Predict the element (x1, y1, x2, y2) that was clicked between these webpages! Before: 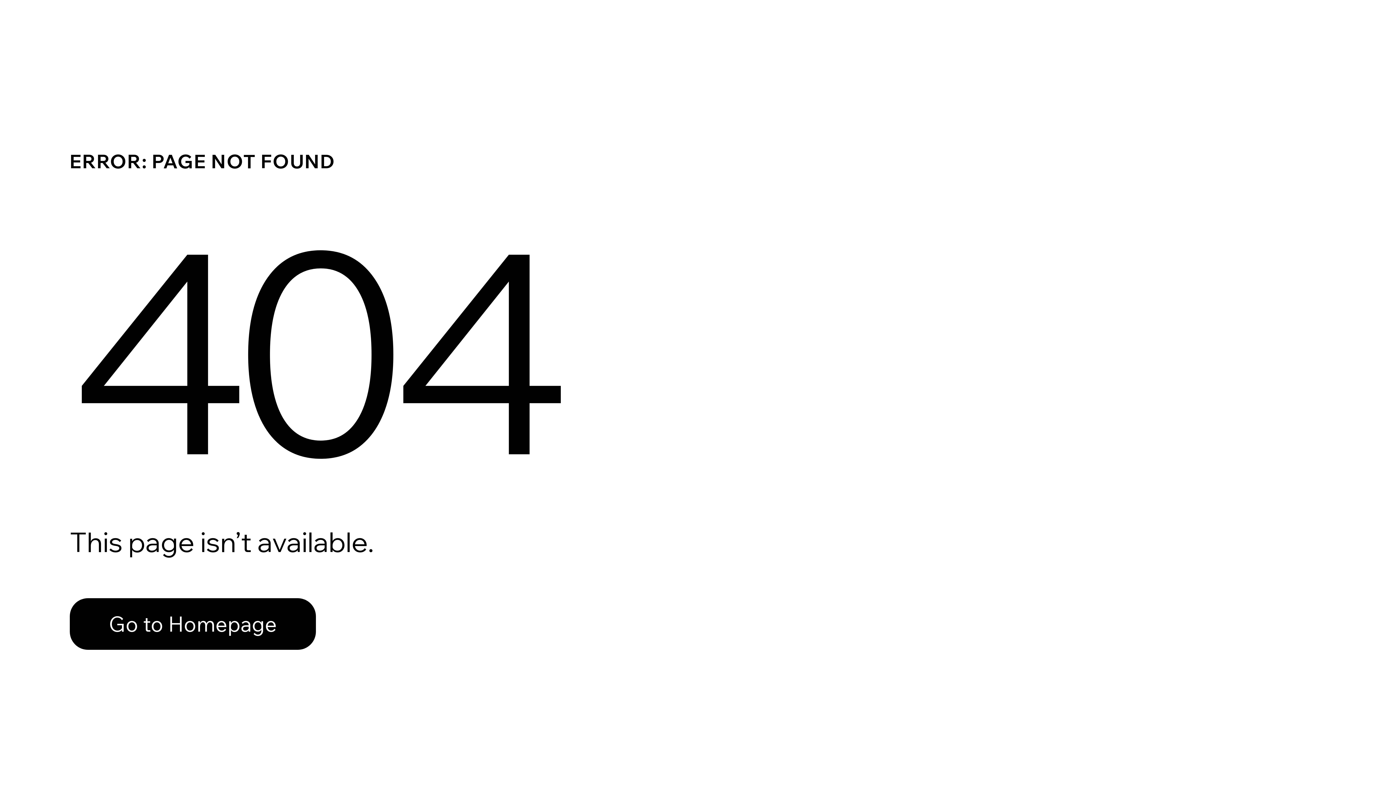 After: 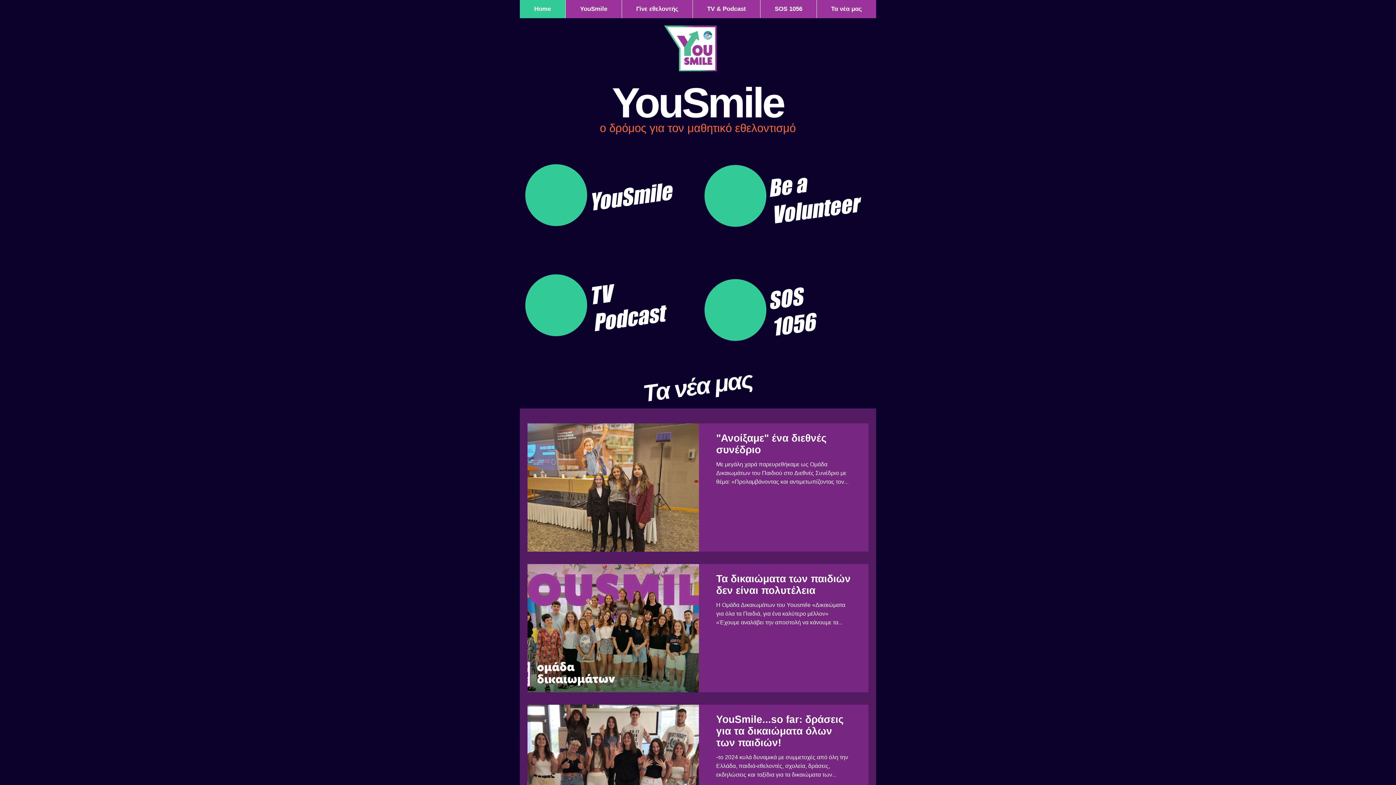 Action: bbox: (69, 598, 316, 650) label: Go to Homepage